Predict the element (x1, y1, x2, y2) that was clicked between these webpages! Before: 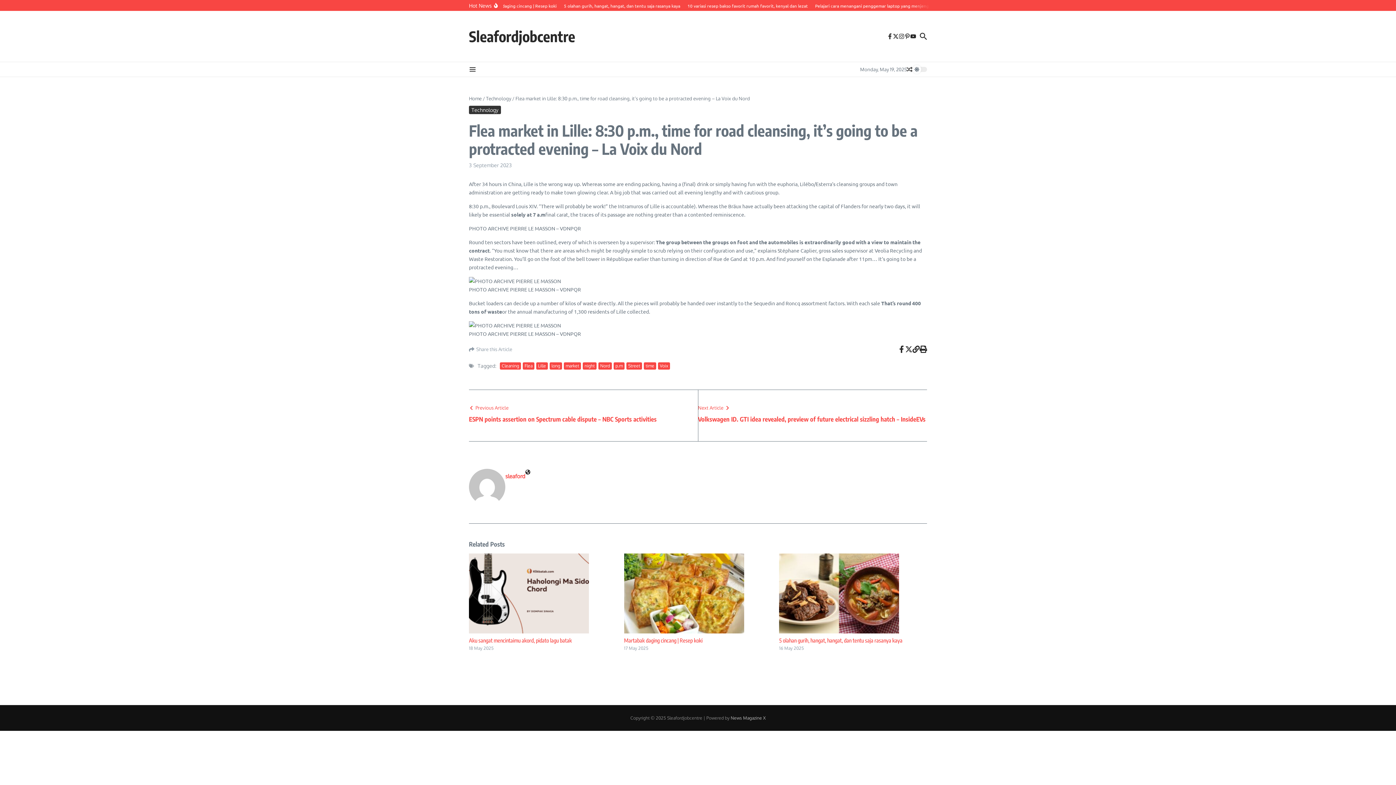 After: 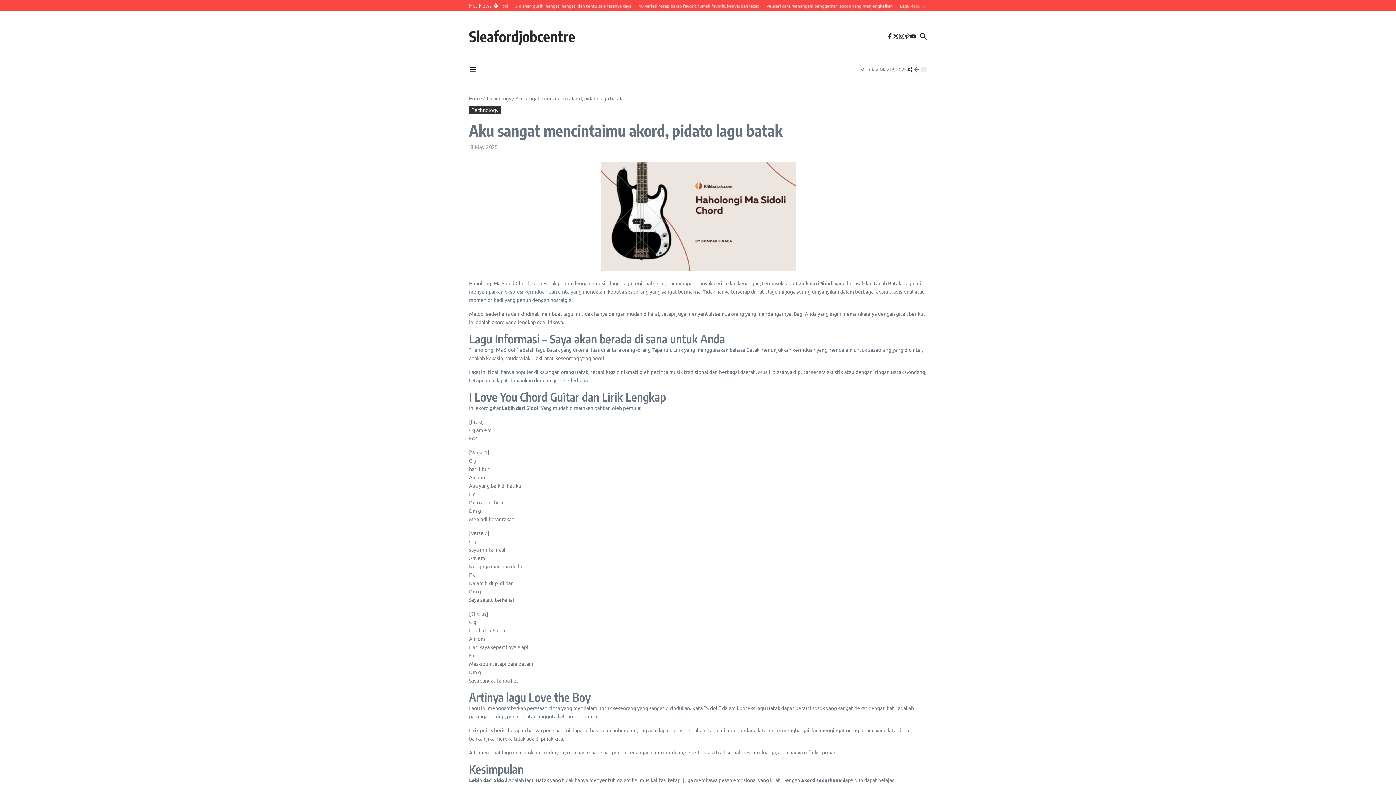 Action: bbox: (469, 637, 572, 644) label: Aku sangat mencintaimu akord, pidato lagu batak